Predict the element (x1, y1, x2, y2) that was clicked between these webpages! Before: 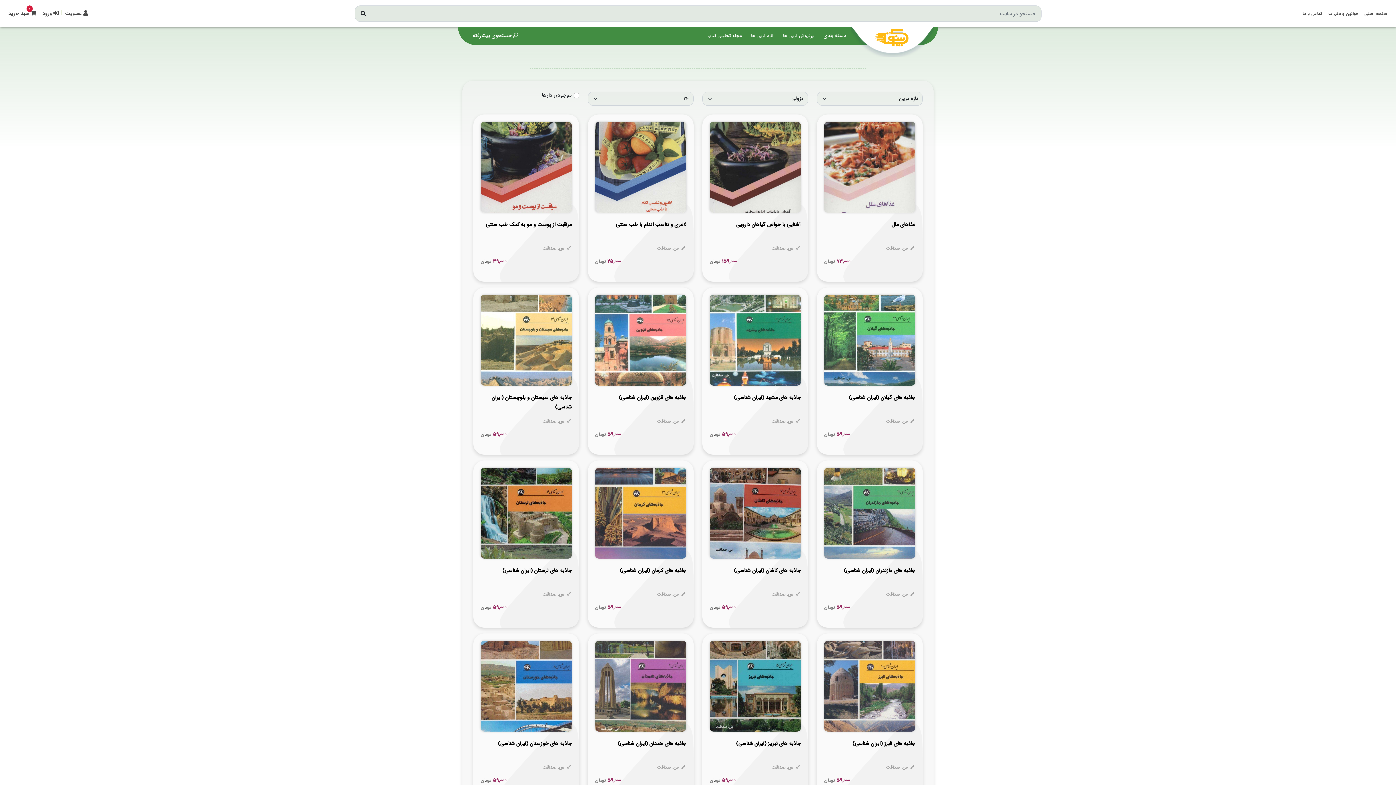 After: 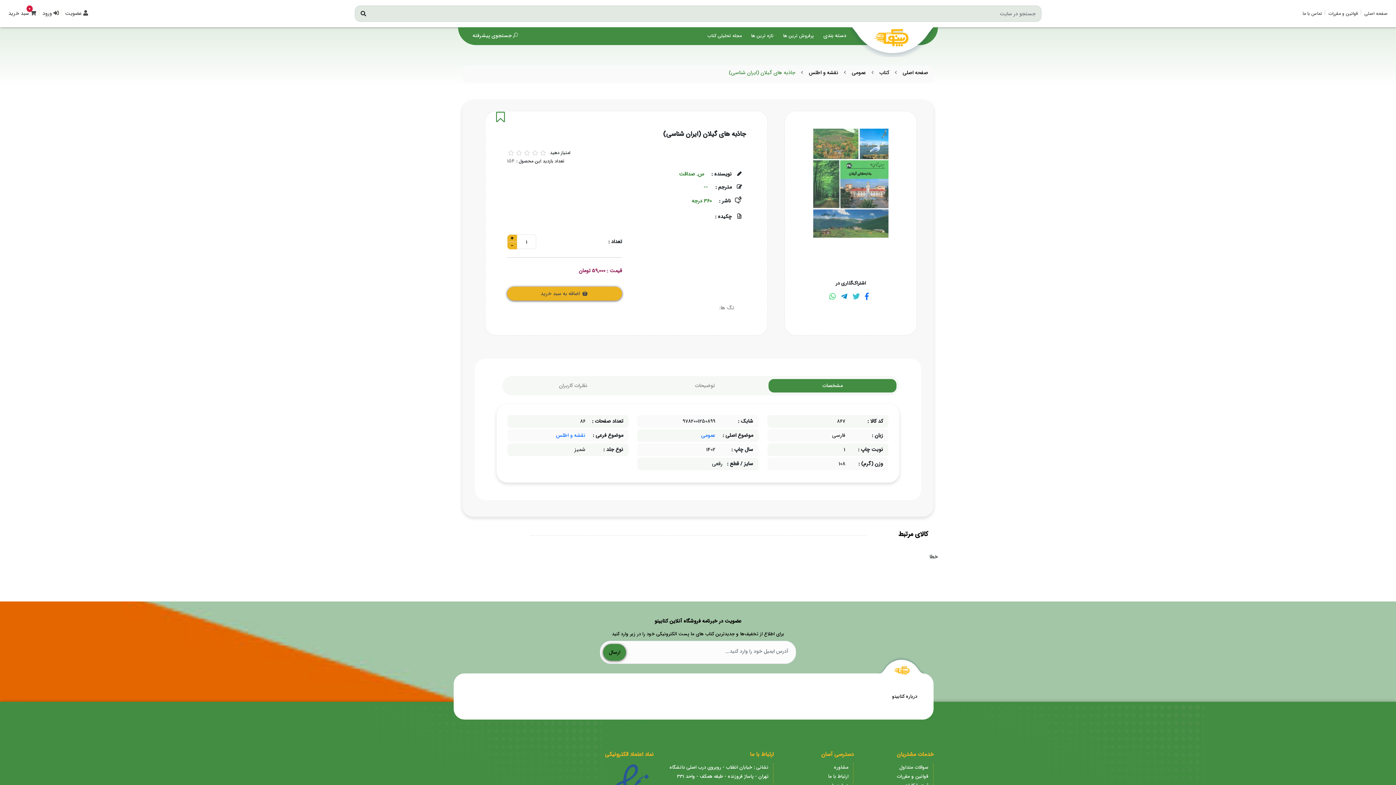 Action: label: جاذبه های گیلان (ایران شناسی) bbox: (849, 408, 915, 416)